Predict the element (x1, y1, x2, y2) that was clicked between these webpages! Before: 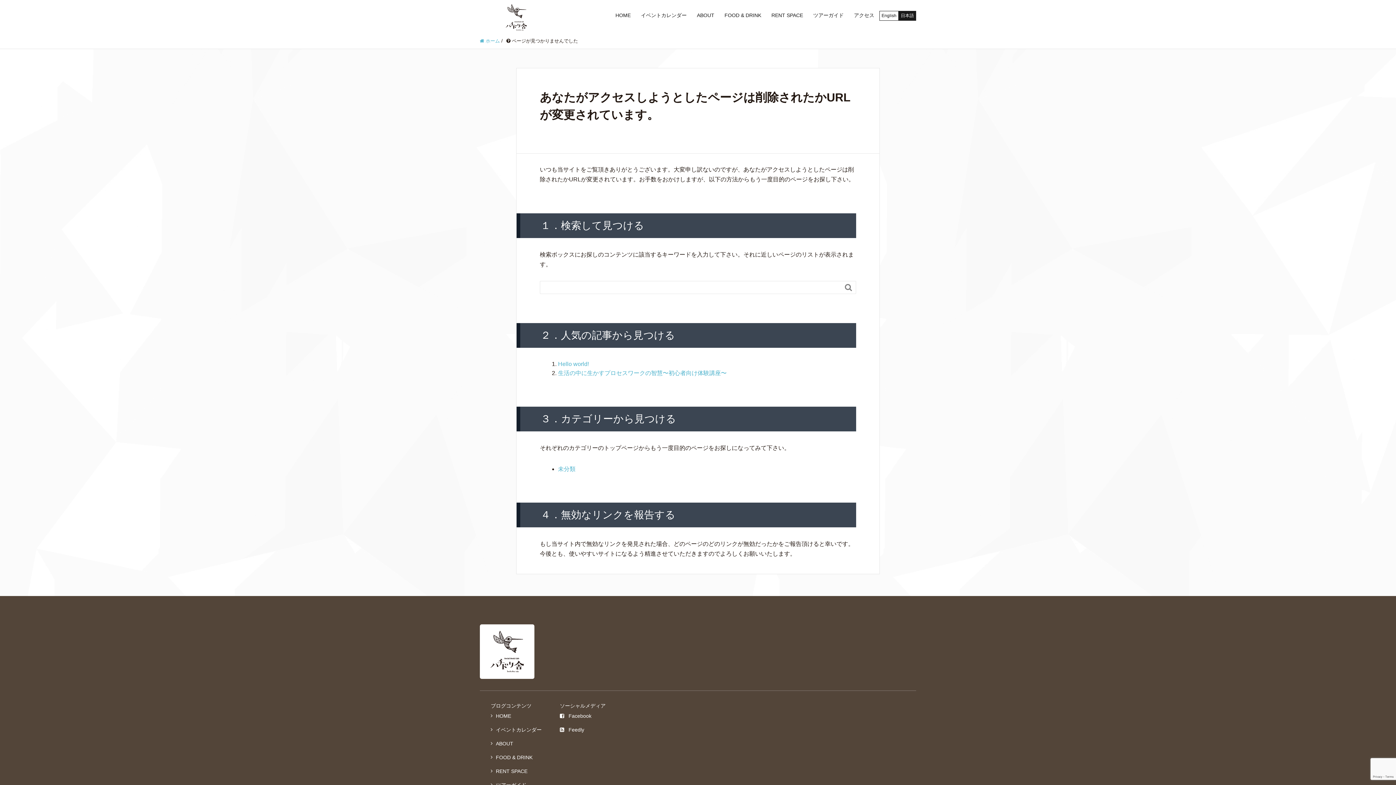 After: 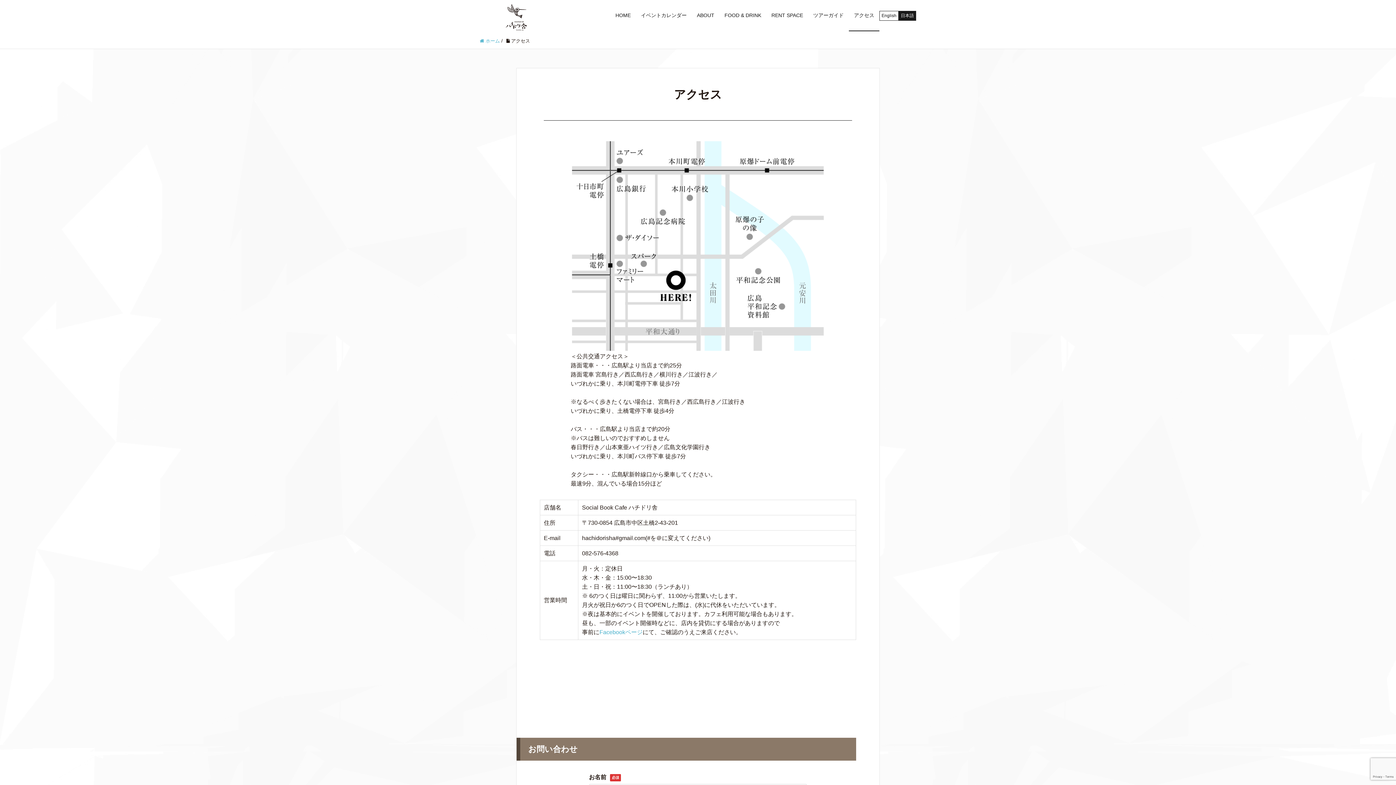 Action: bbox: (849, 0, 879, 31) label: アクセス